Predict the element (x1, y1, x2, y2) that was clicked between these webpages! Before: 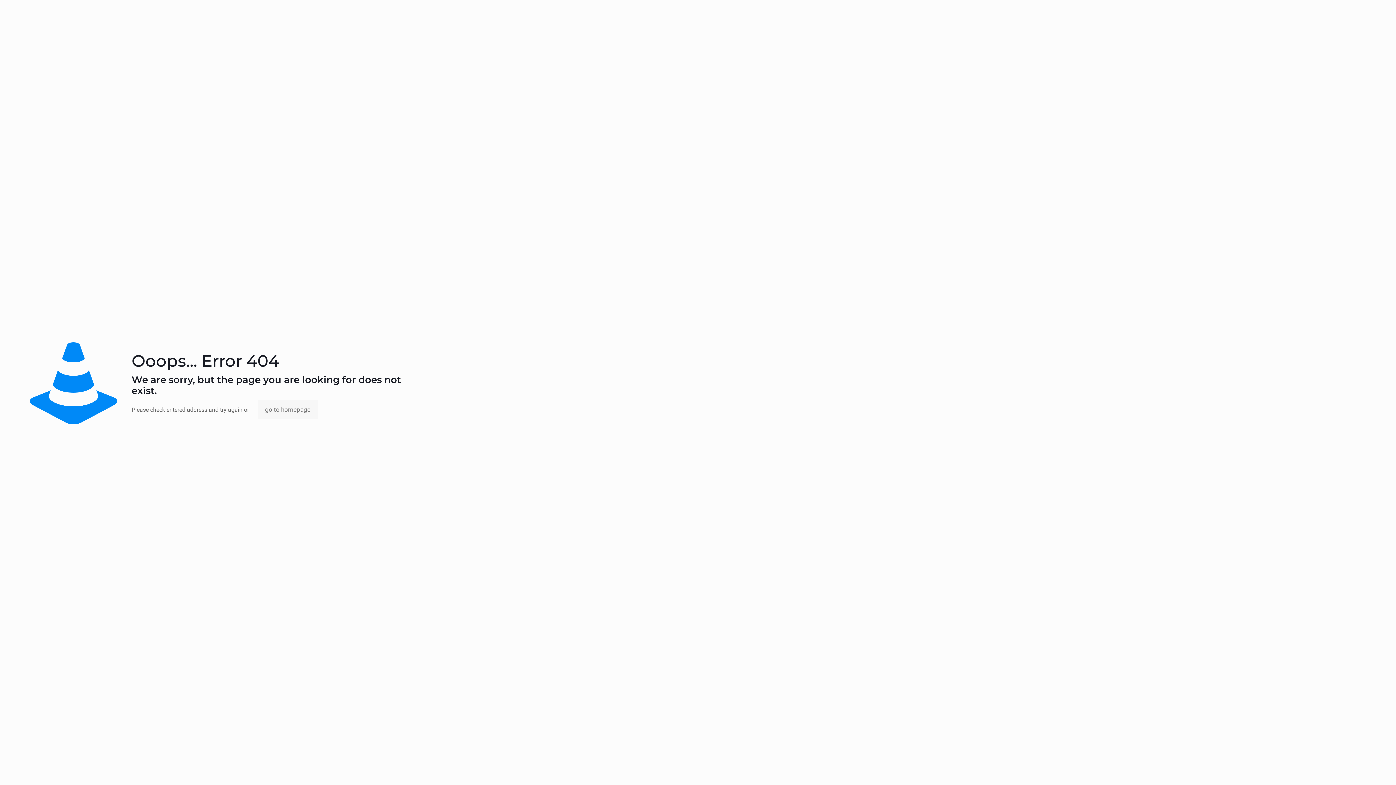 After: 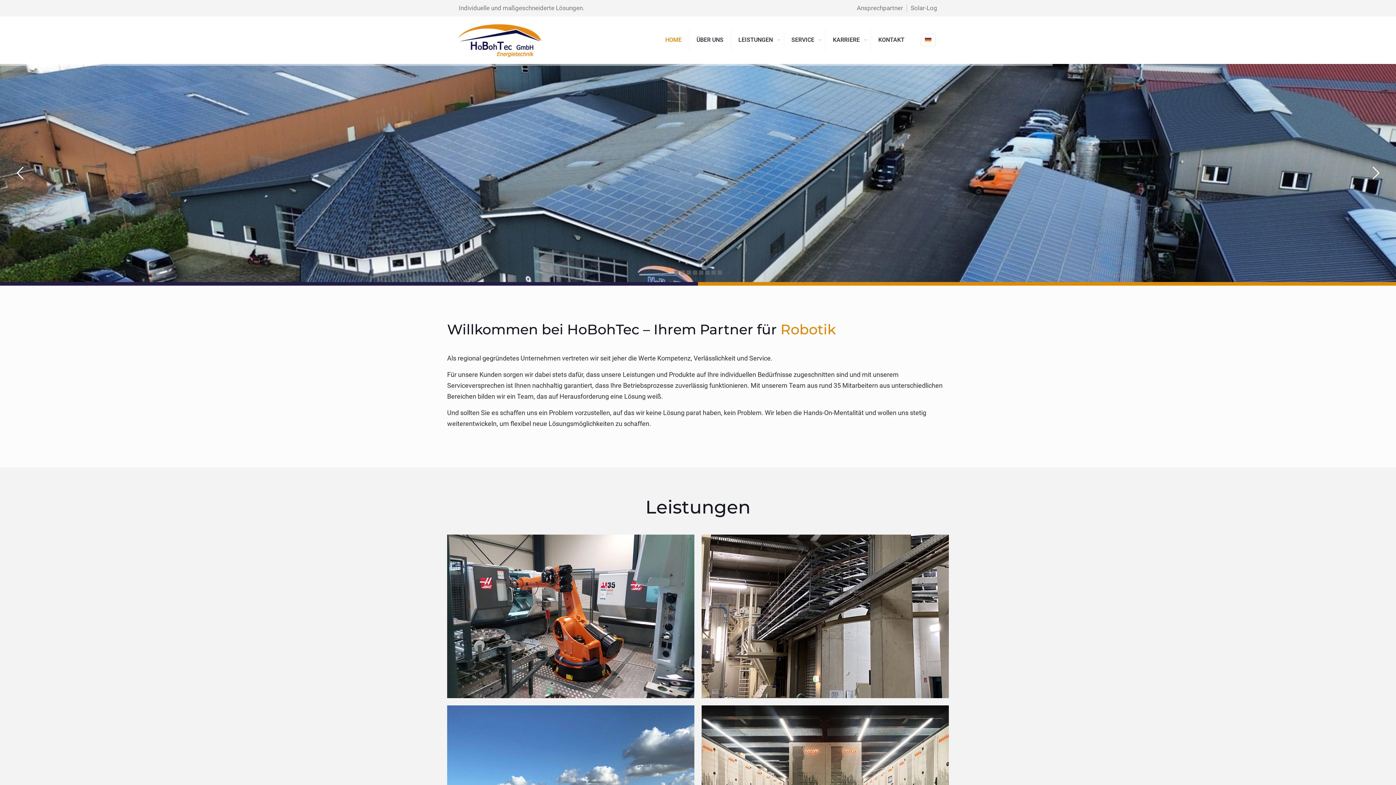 Action: bbox: (257, 400, 317, 419) label: go to homepage